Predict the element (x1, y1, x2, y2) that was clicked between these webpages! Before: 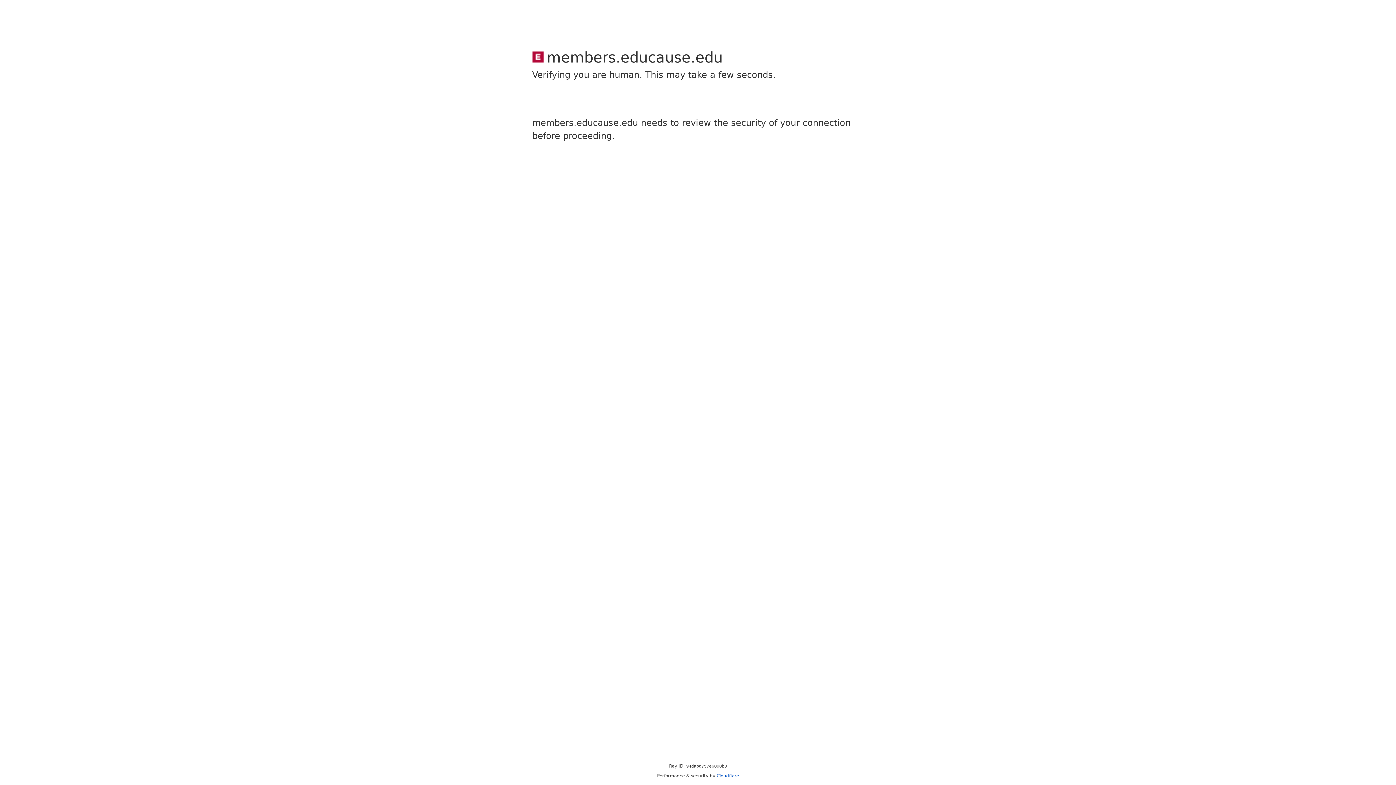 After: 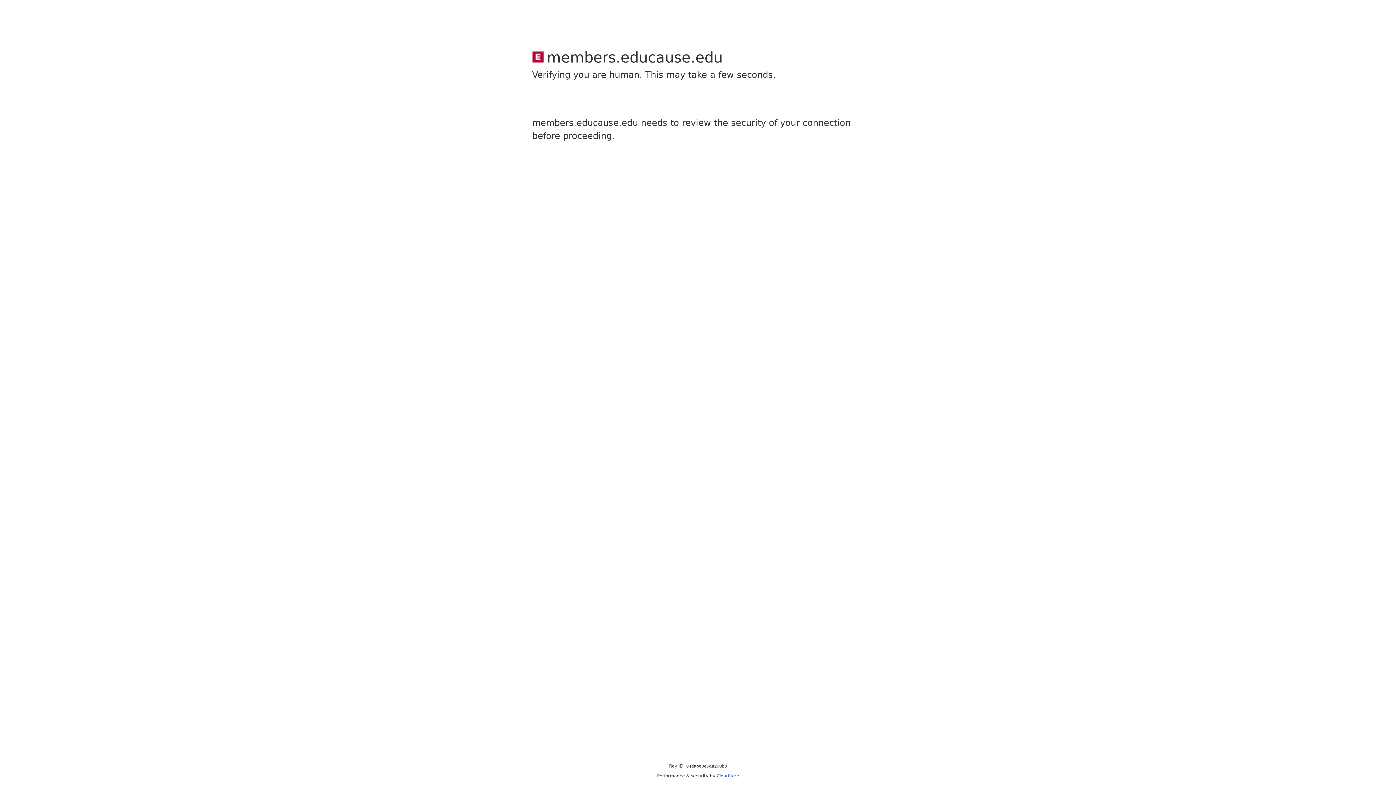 Action: bbox: (716, 773, 739, 778) label: Cloudflare